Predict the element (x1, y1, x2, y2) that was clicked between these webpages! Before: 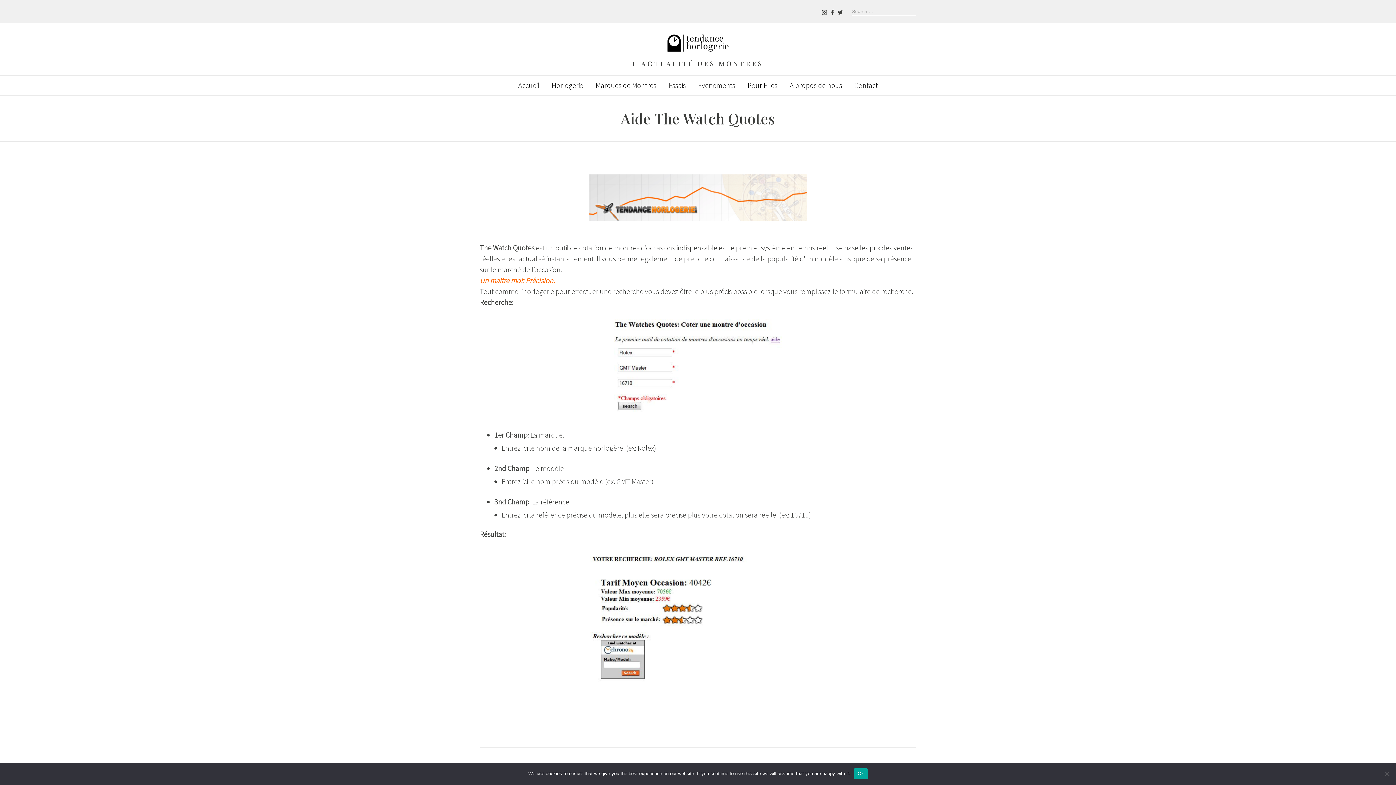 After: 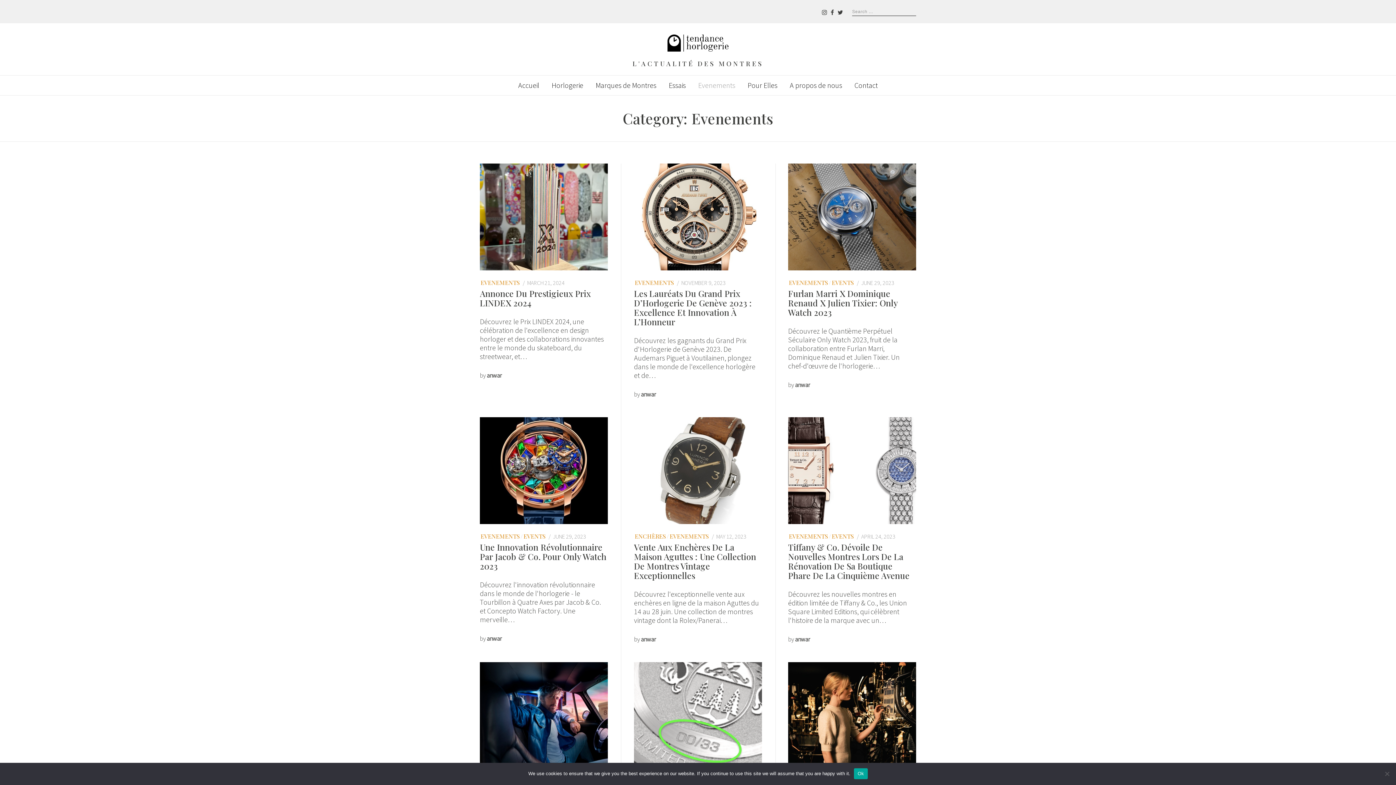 Action: bbox: (698, 75, 735, 95) label: Evenements